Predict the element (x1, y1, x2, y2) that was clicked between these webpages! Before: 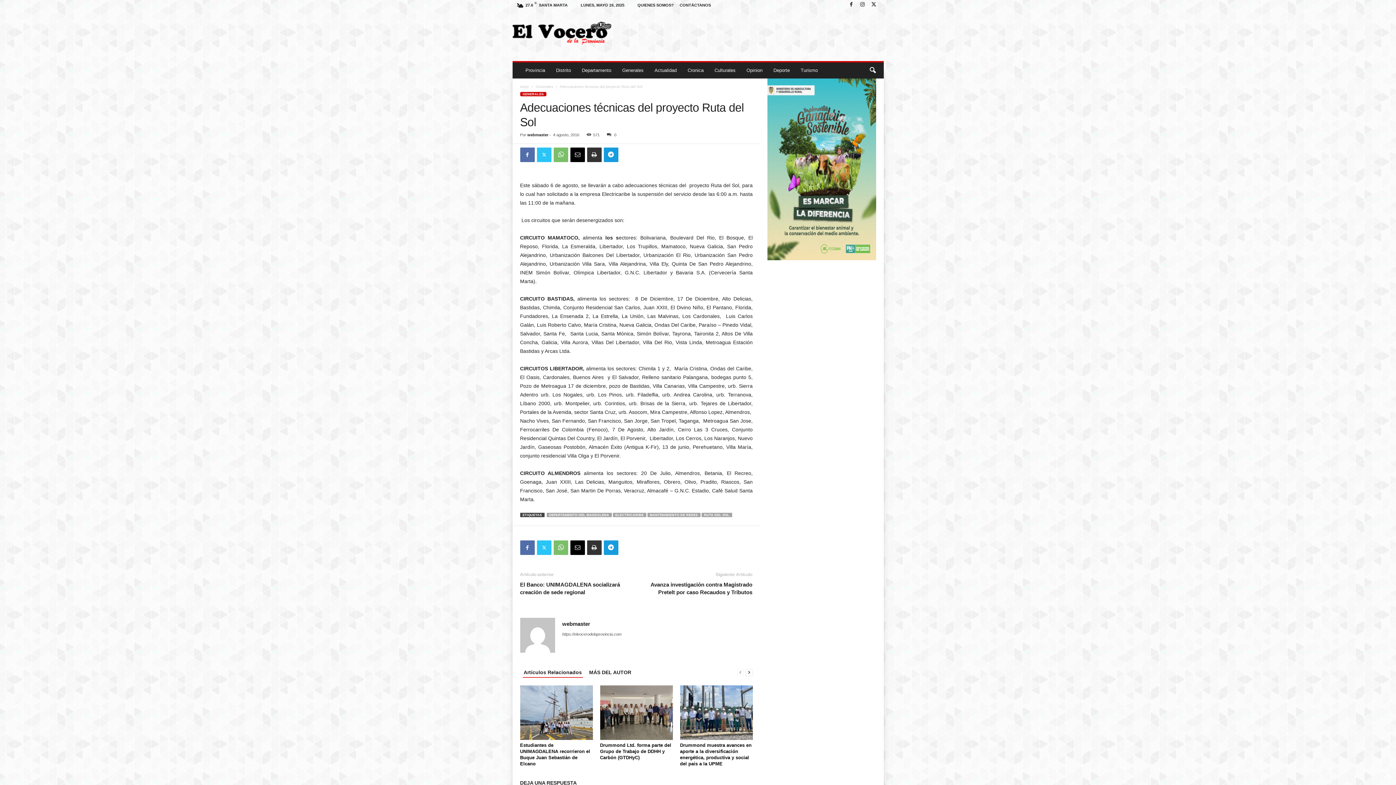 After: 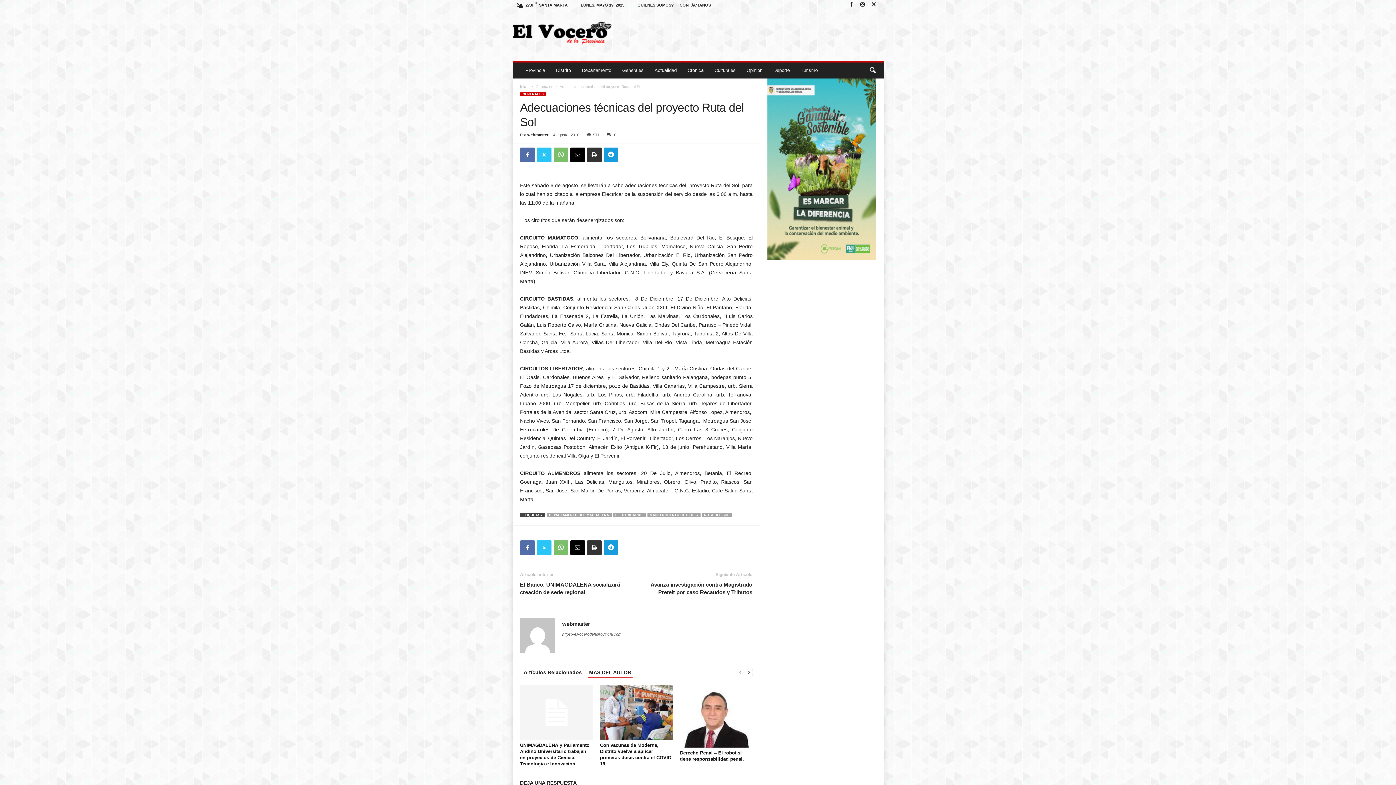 Action: bbox: (588, 668, 632, 677) label: MÁS DEL AUTOR